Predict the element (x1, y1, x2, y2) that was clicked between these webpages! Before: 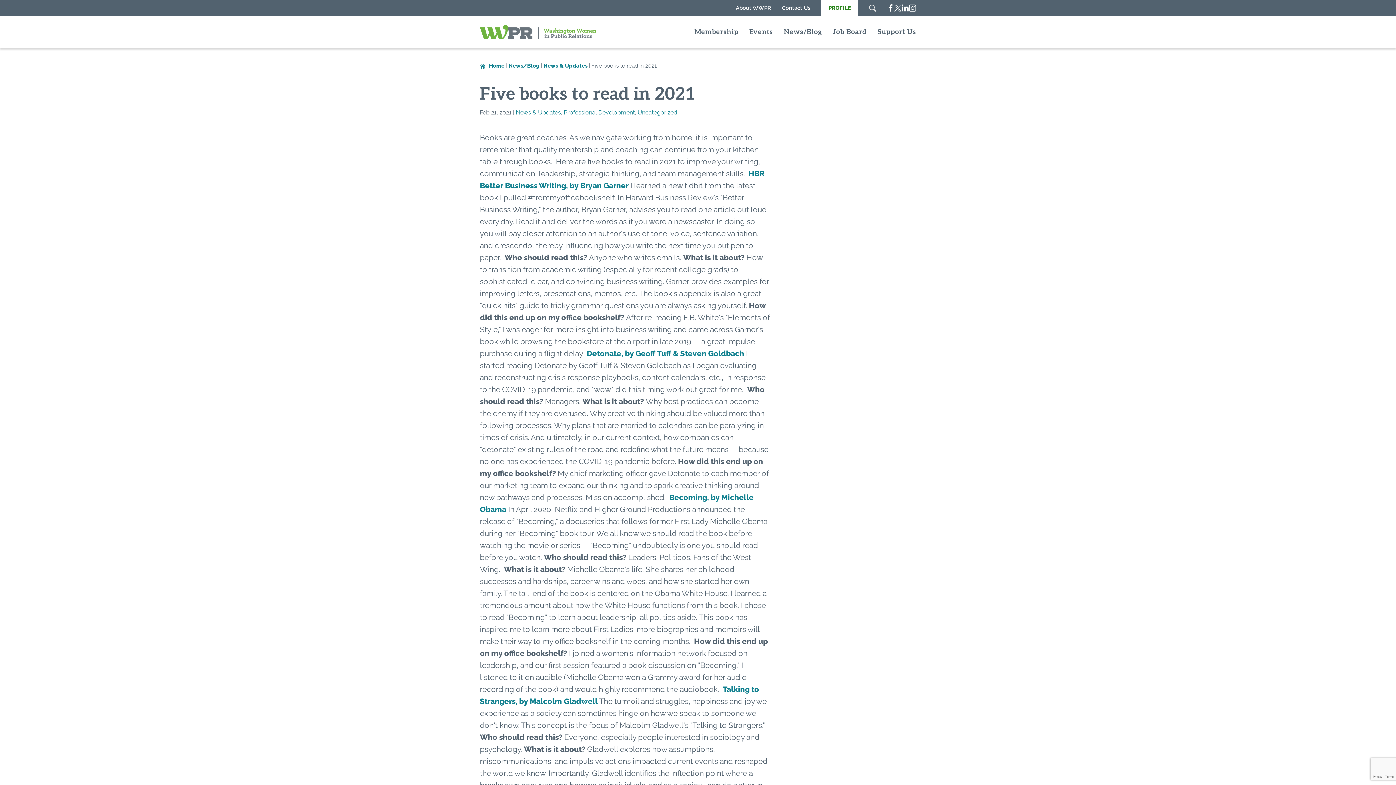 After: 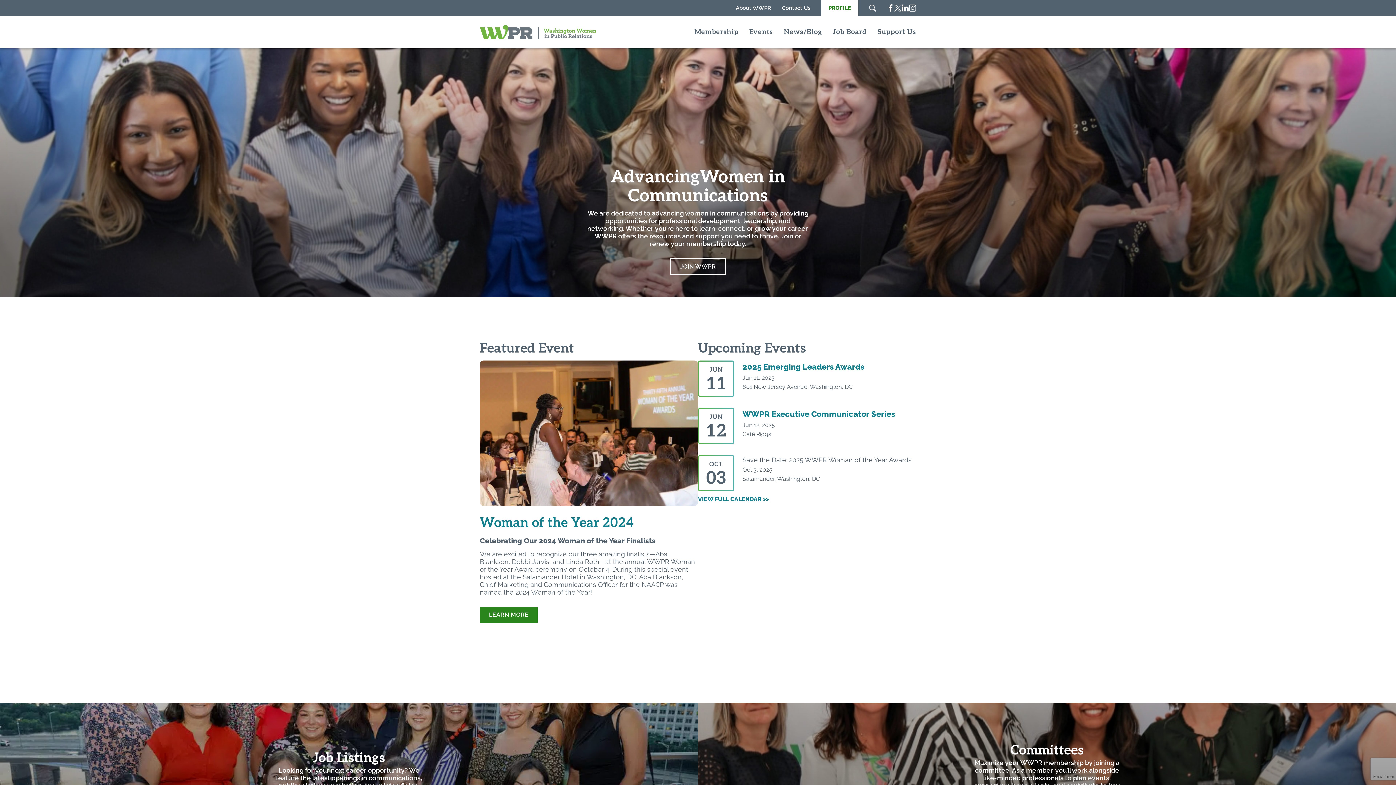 Action: bbox: (480, 25, 596, 39)